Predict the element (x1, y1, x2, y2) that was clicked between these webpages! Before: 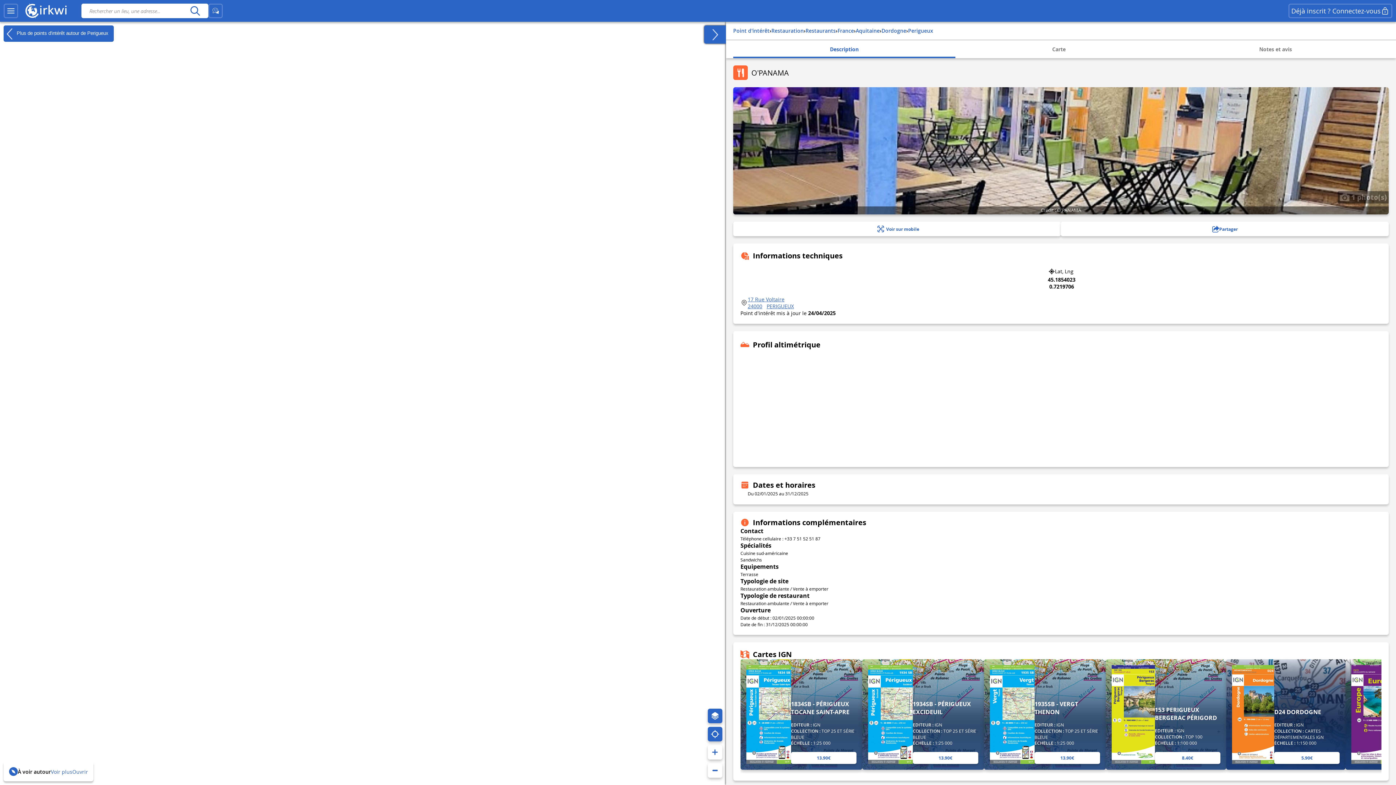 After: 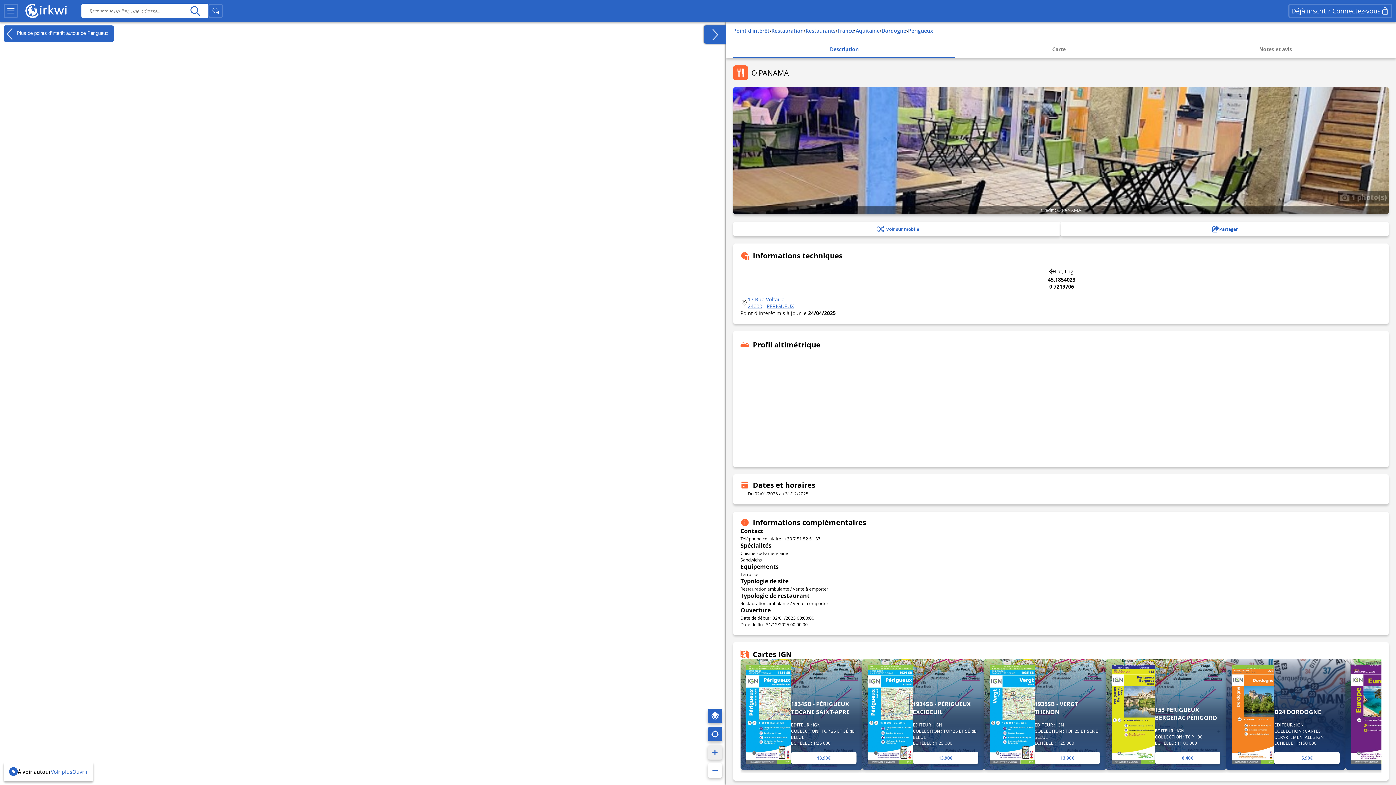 Action: bbox: (707, 745, 722, 760)